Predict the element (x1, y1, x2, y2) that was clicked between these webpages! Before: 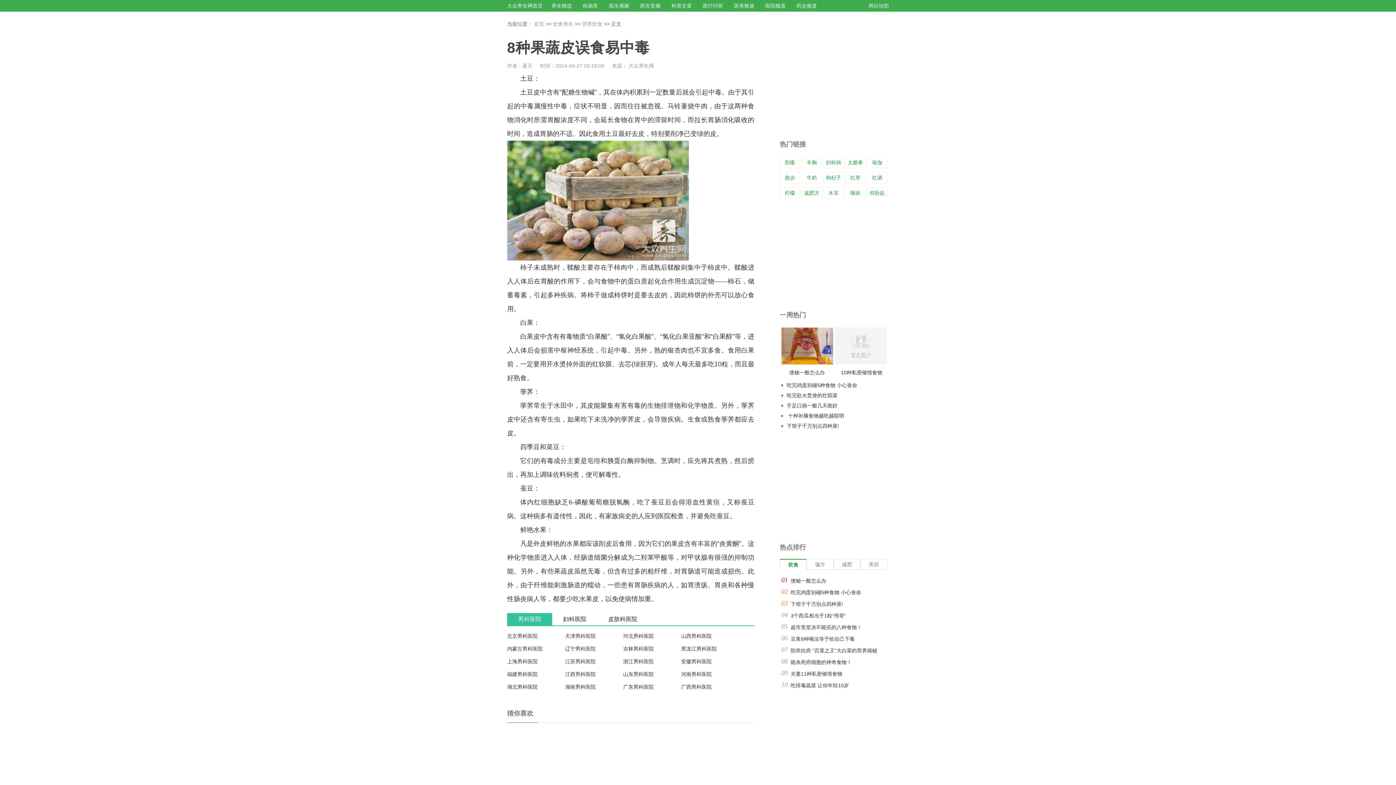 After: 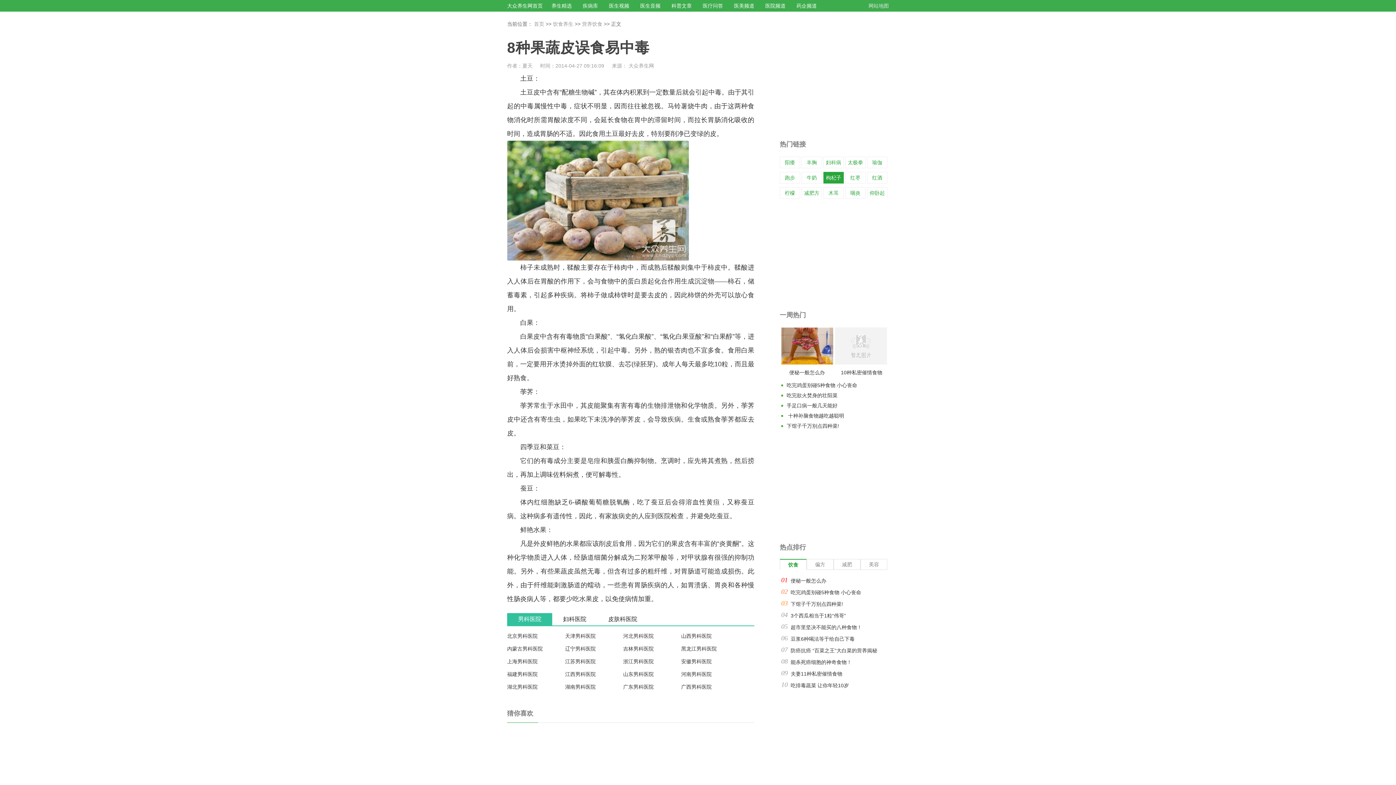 Action: bbox: (823, 172, 844, 183) label: 枸杞子